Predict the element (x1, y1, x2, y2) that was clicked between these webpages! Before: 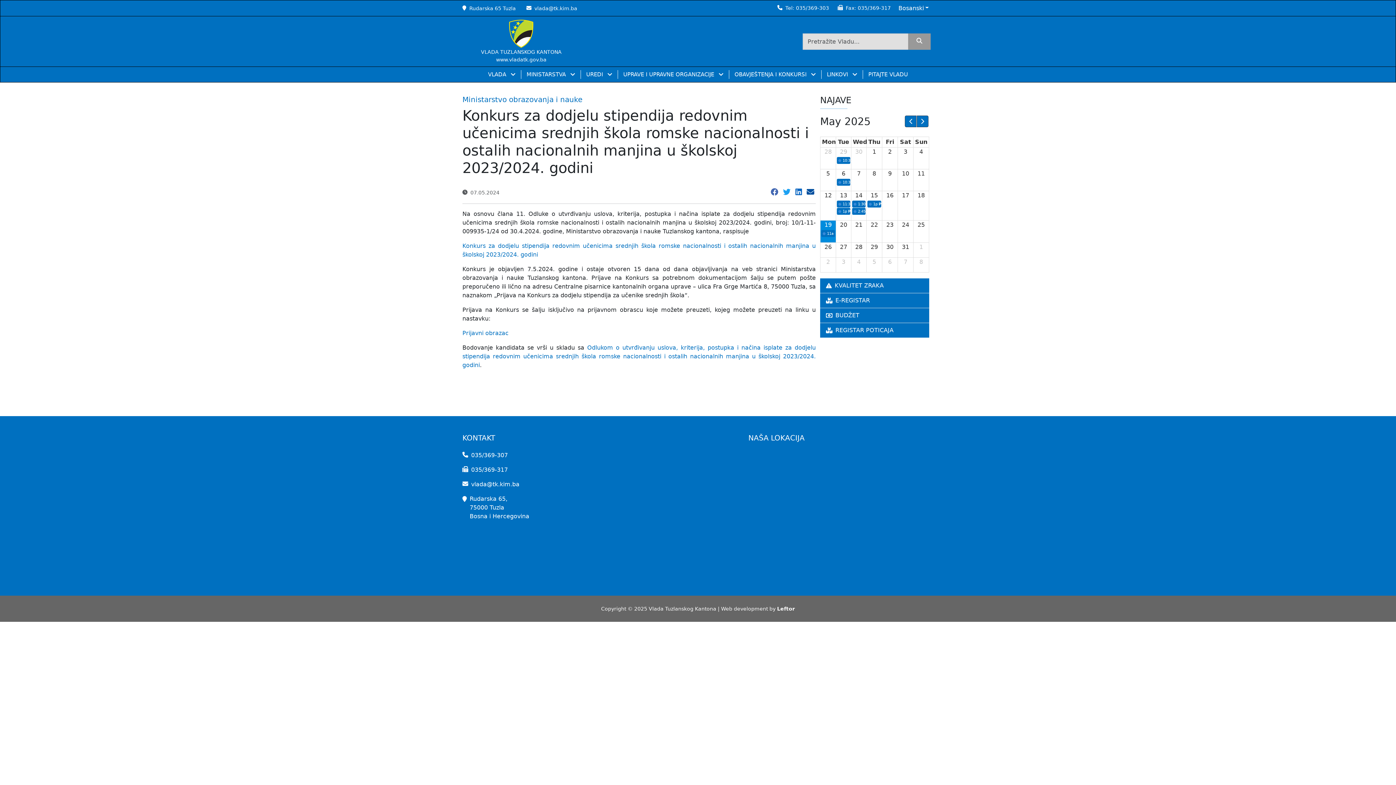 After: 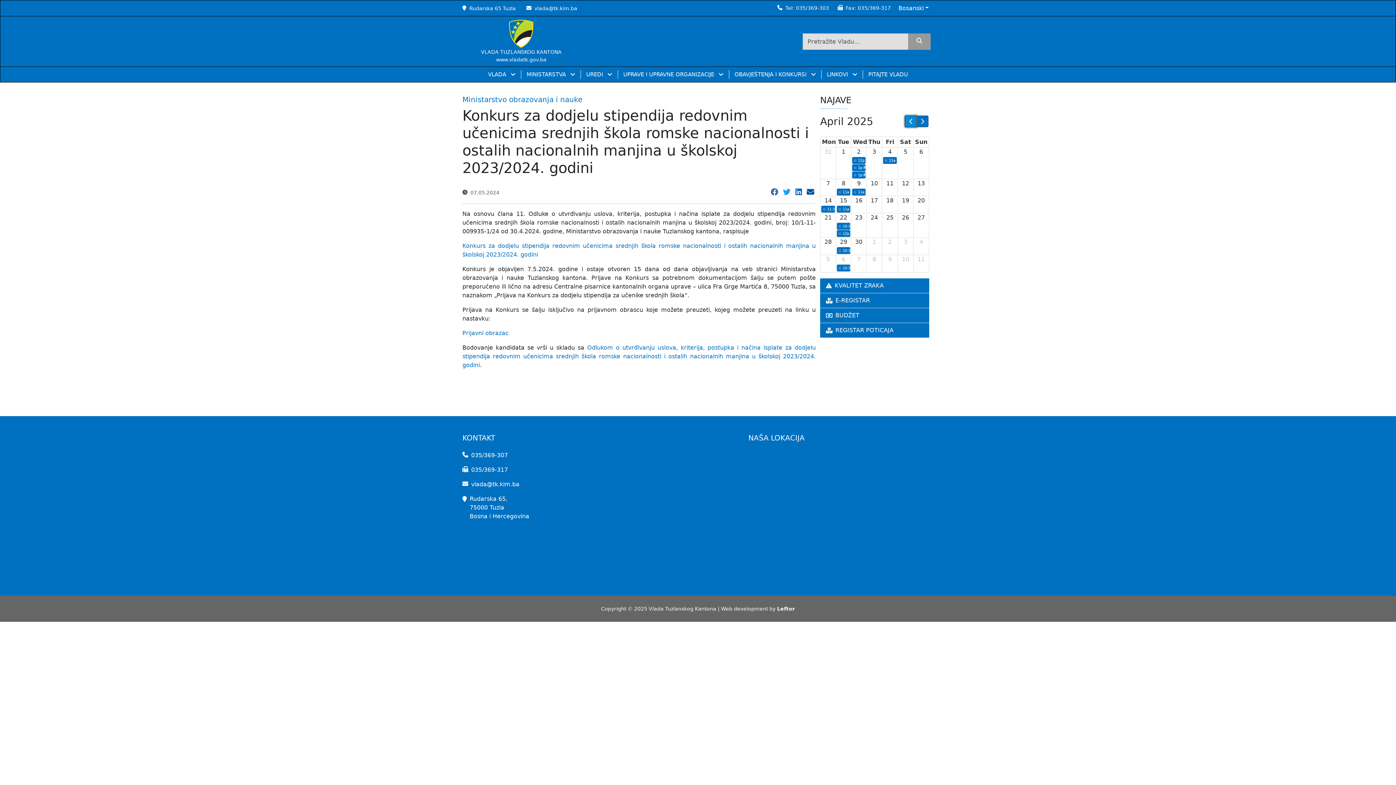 Action: bbox: (905, 115, 916, 127)